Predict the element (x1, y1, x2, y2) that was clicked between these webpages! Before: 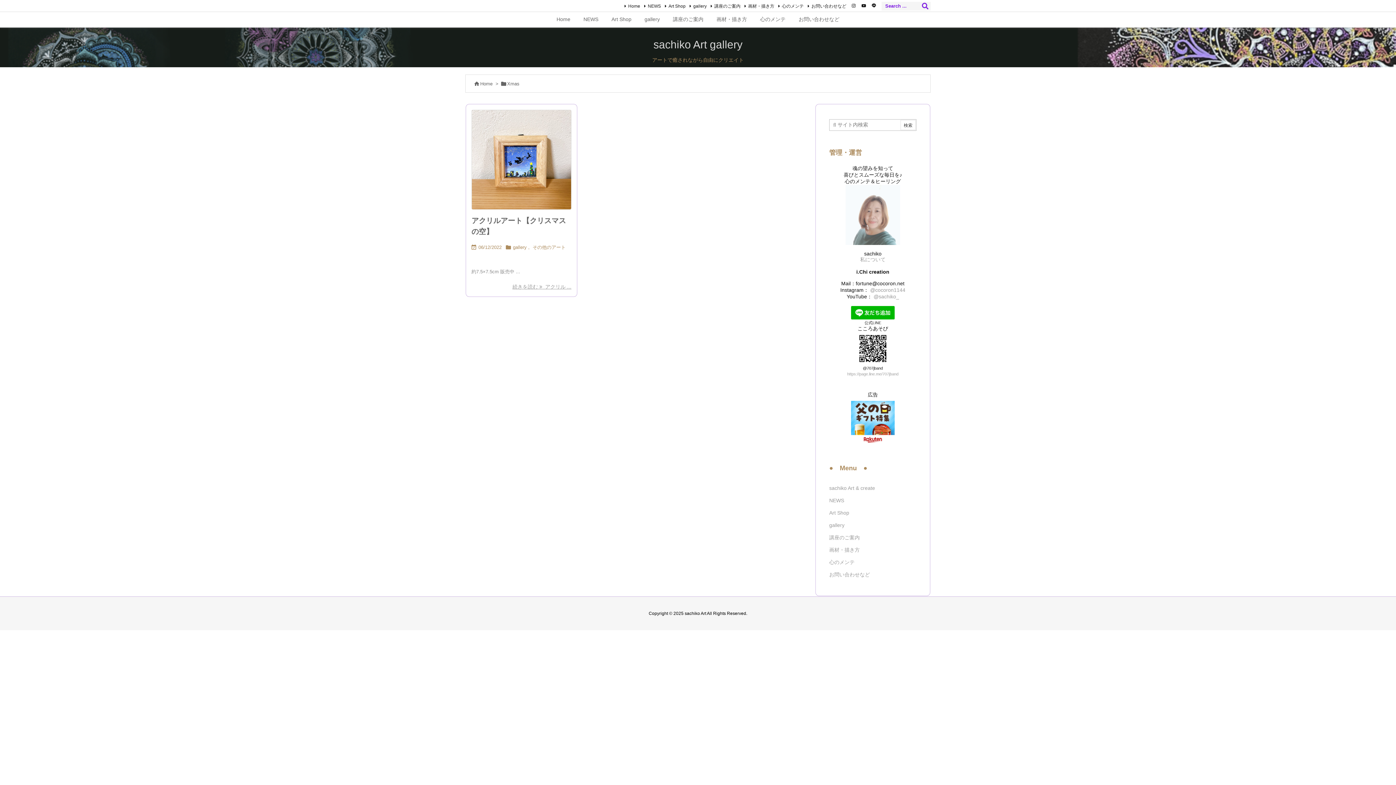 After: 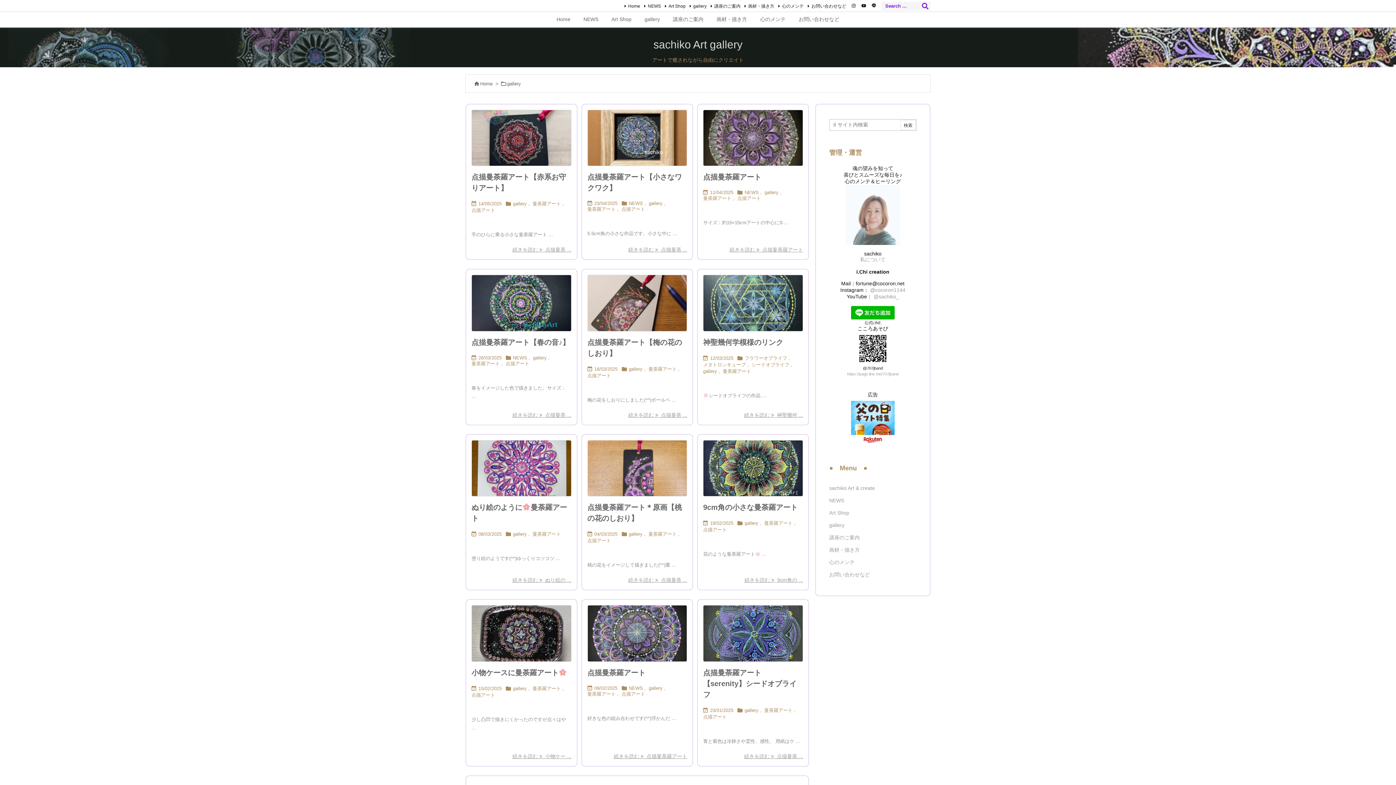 Action: label: gallery bbox: (688, 3, 706, 8)